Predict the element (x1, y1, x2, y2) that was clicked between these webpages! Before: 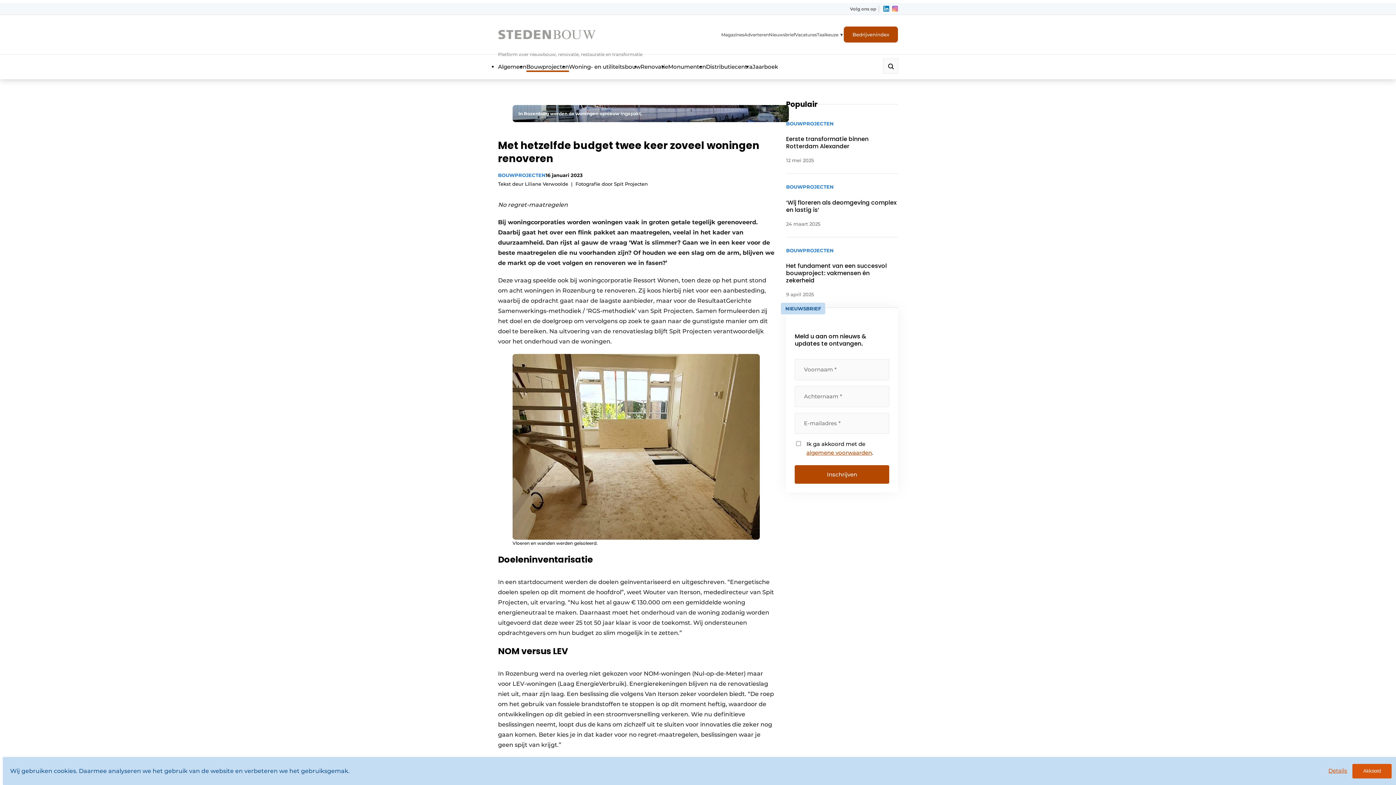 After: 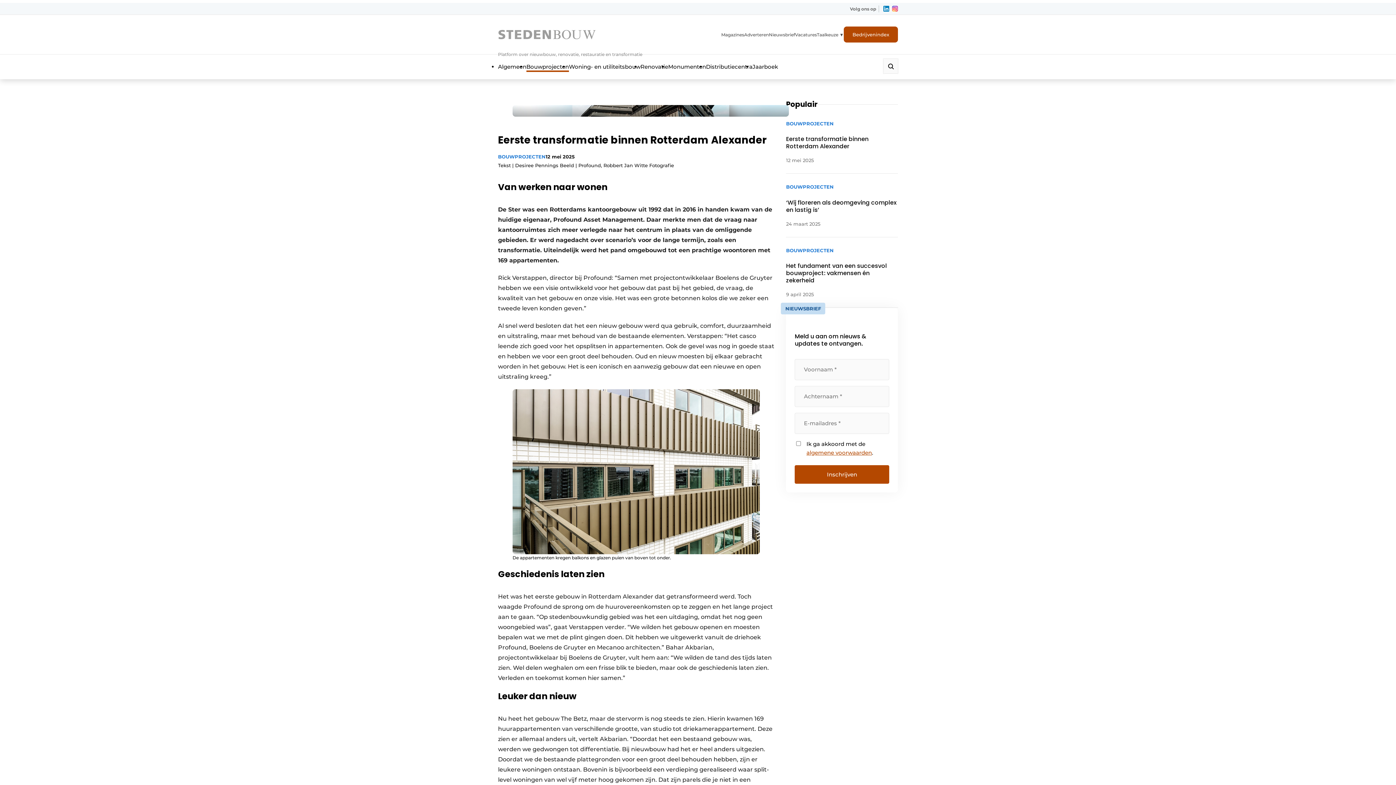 Action: bbox: (786, 119, 898, 173) label: BOUWPROJECTEN
Eerste transformatie binnen Rotterdam Alexander
12 mei 2025